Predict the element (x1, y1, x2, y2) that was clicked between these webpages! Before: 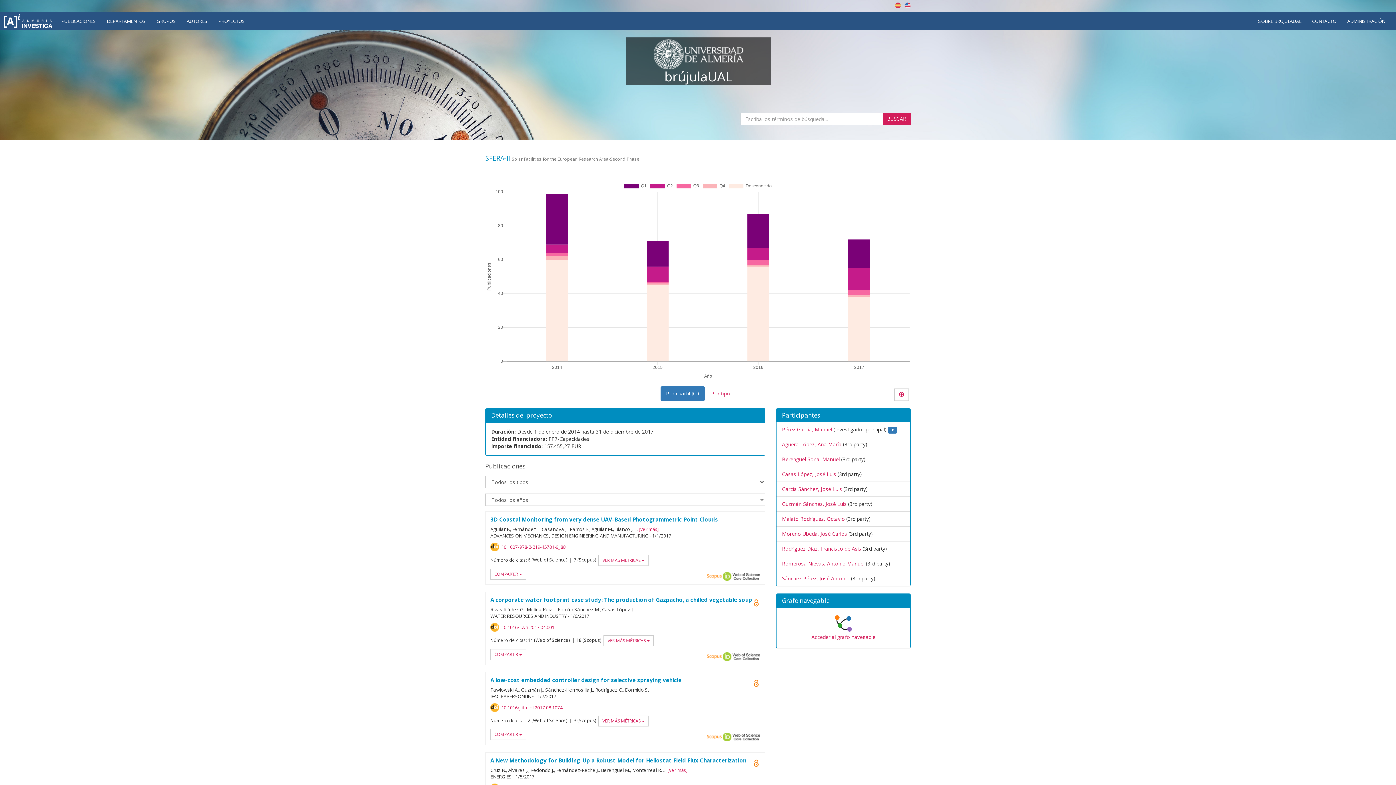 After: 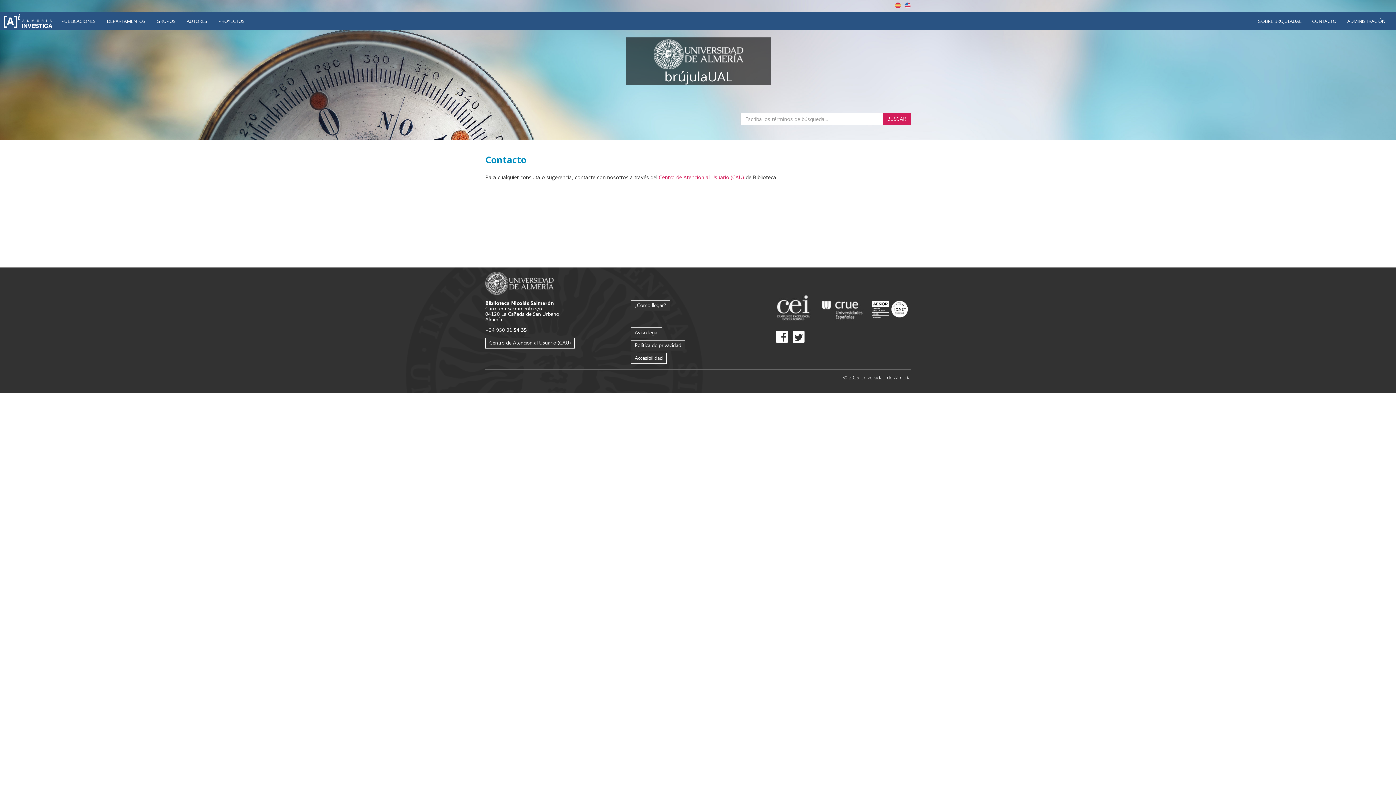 Action: label: CONTACTO bbox: (1306, 12, 1342, 30)